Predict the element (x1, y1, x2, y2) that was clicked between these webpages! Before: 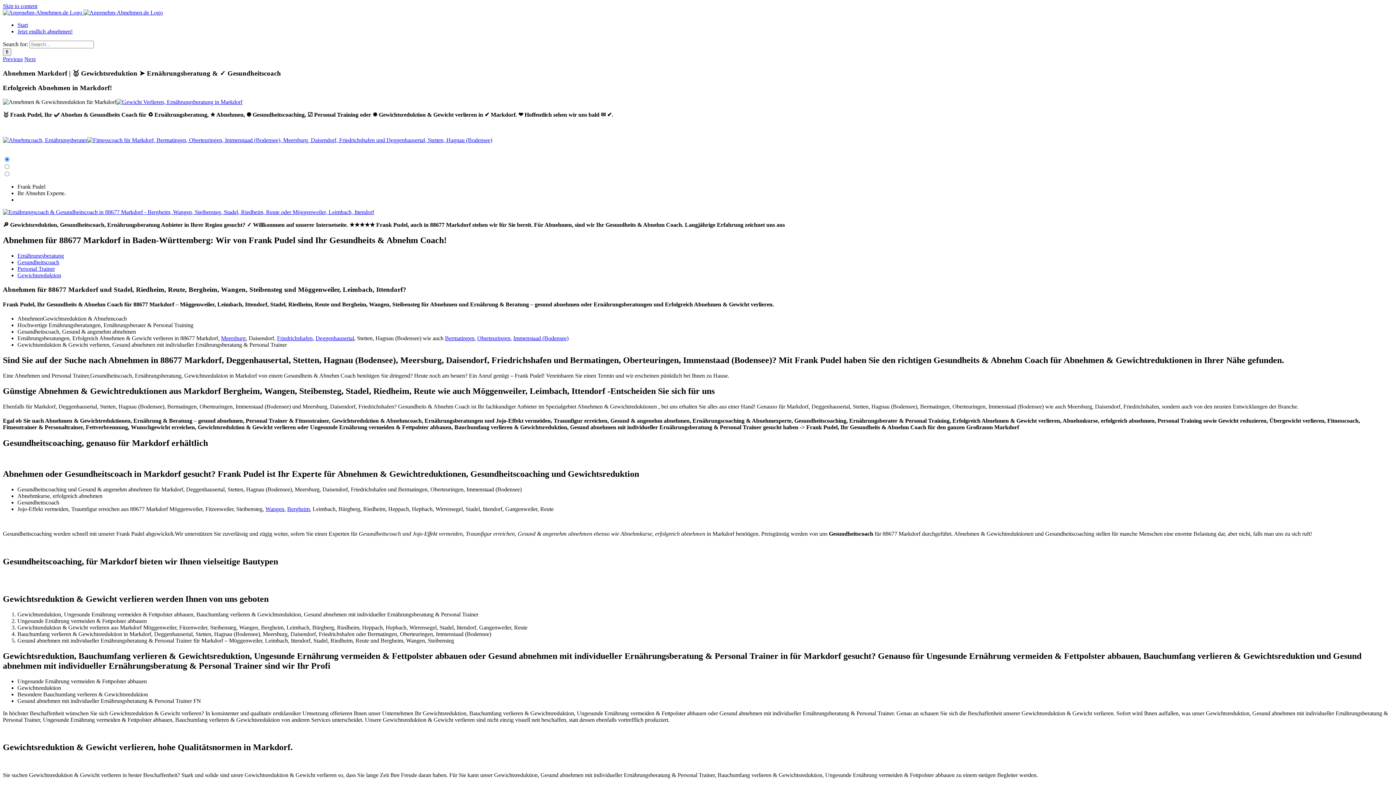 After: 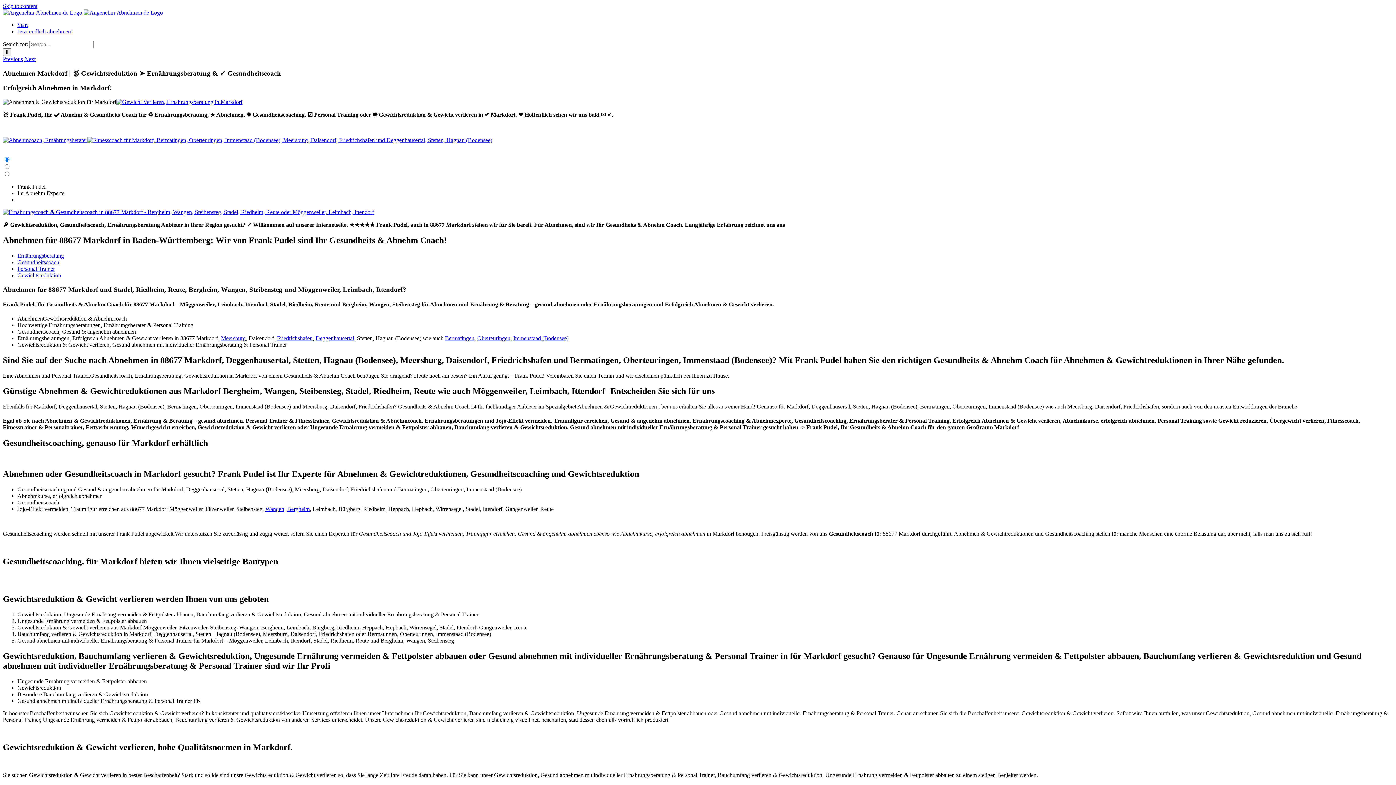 Action: bbox: (17, 486, 1393, 506) label: Gesundheitscoaching und Gesund & angenehm abnehmen für Markdorf, Deggenhausertal, Stetten, Hagnau (Bodensee), Meersburg, Daisendorf, Friedrichshafen und Bermatingen, Oberteuringen, Immenstaad (Bodensee)
Abnehmkurse, erfolgreich abnehmen
Gesundheitscoach